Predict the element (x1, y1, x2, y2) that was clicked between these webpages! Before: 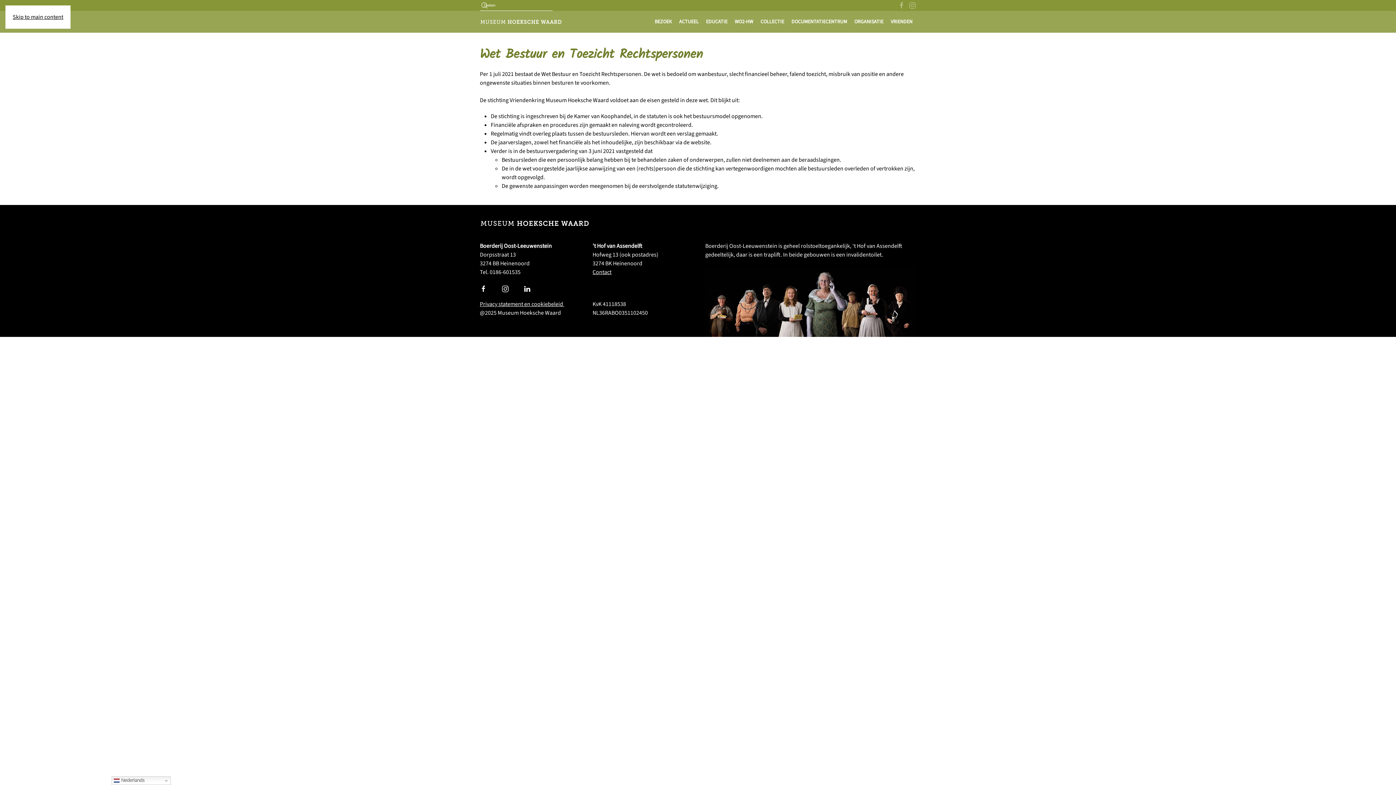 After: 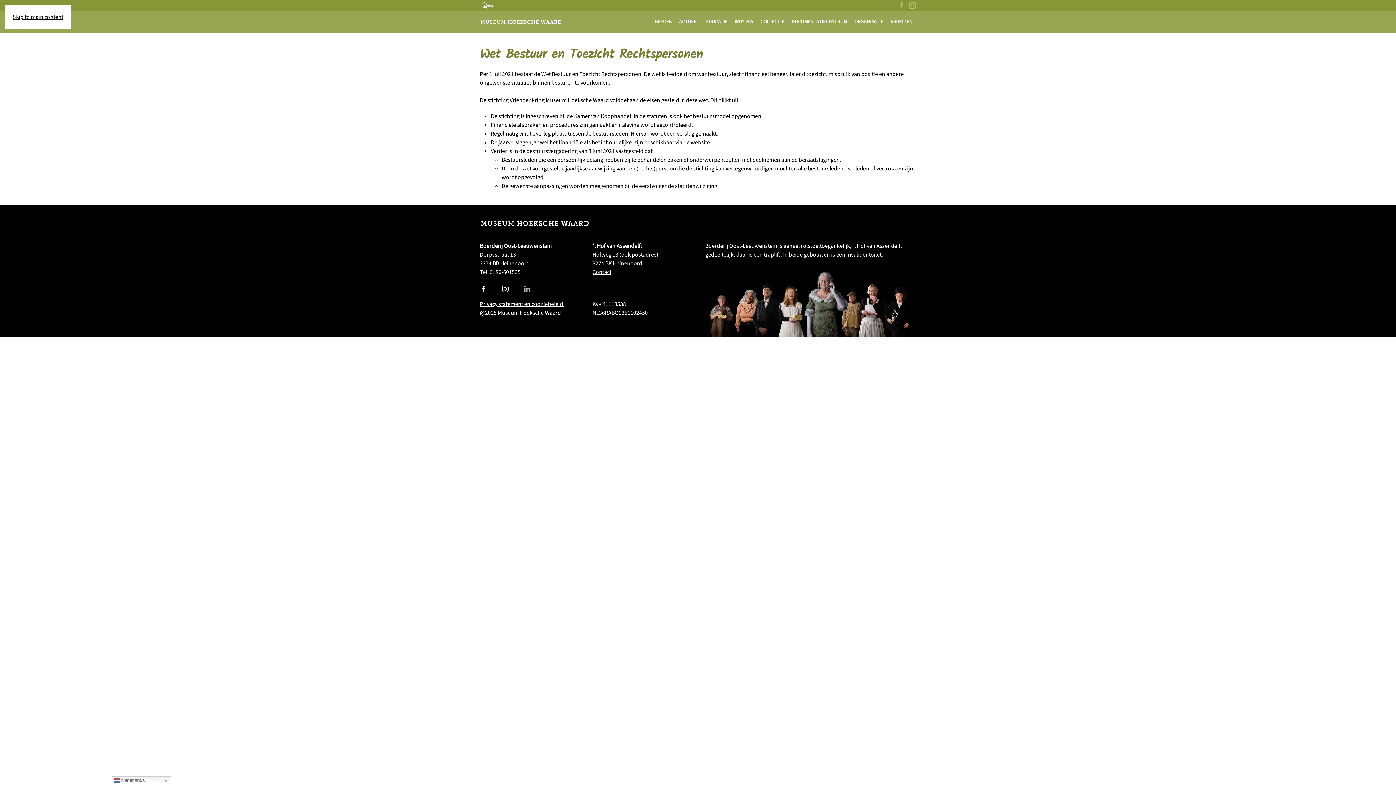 Action: bbox: (523, 284, 530, 292)